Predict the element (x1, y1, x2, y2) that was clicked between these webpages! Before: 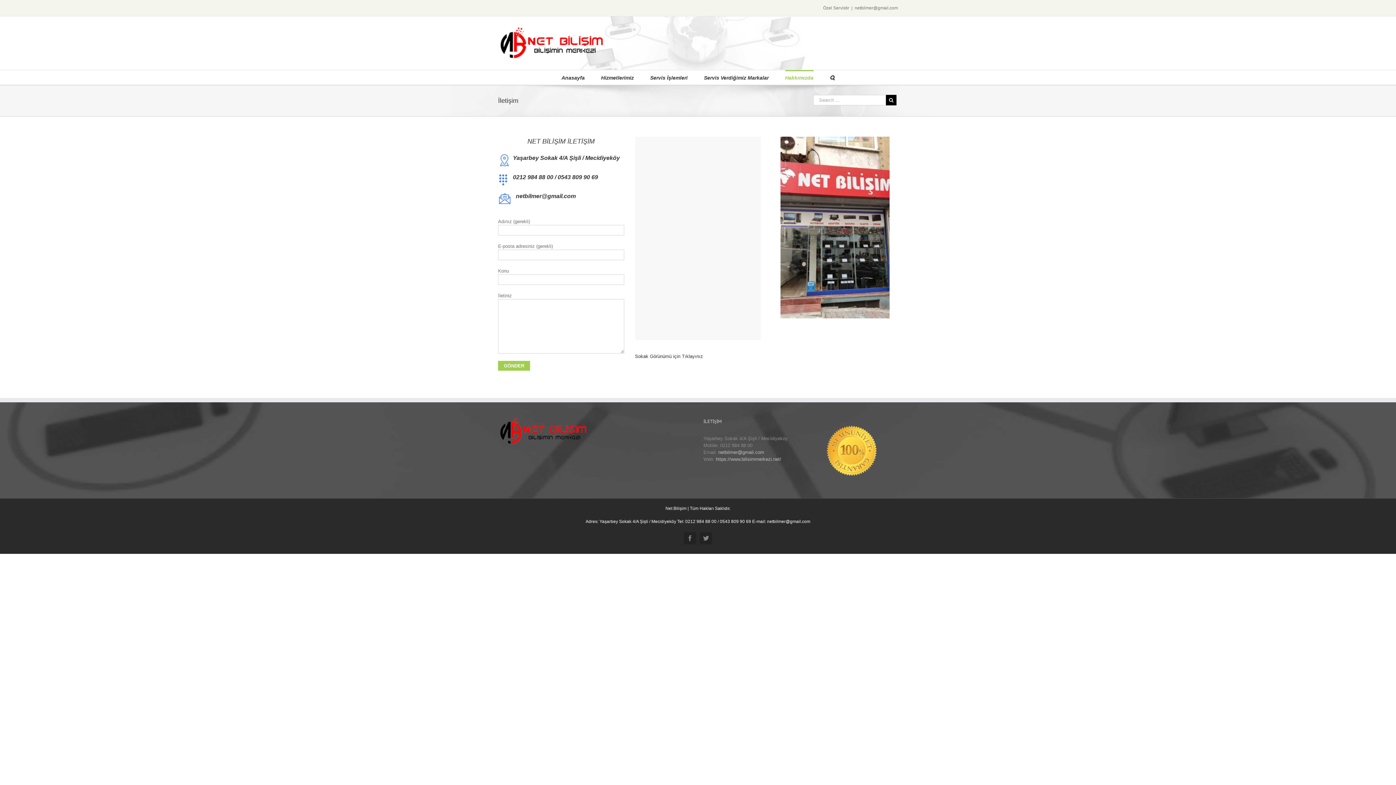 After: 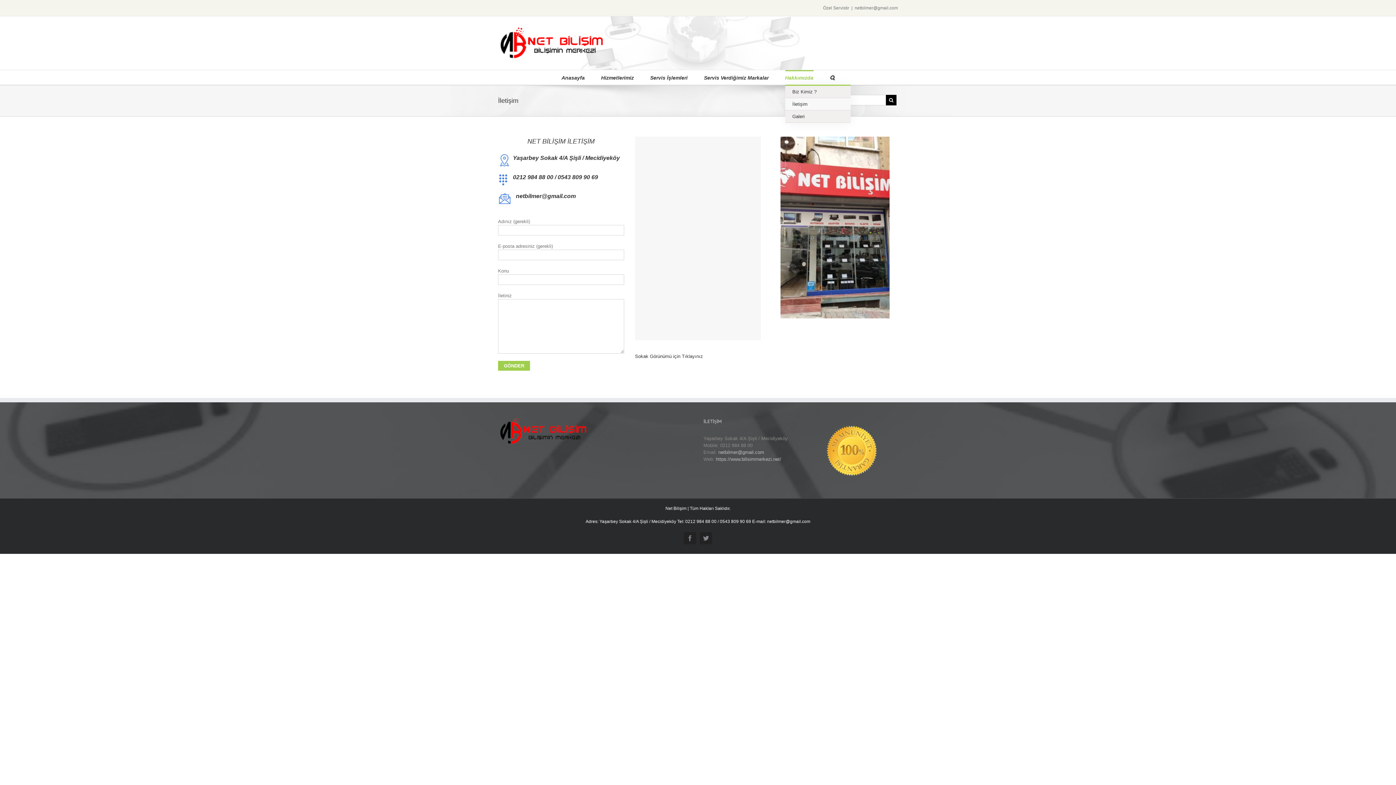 Action: bbox: (785, 70, 813, 84) label: Hakkımızda